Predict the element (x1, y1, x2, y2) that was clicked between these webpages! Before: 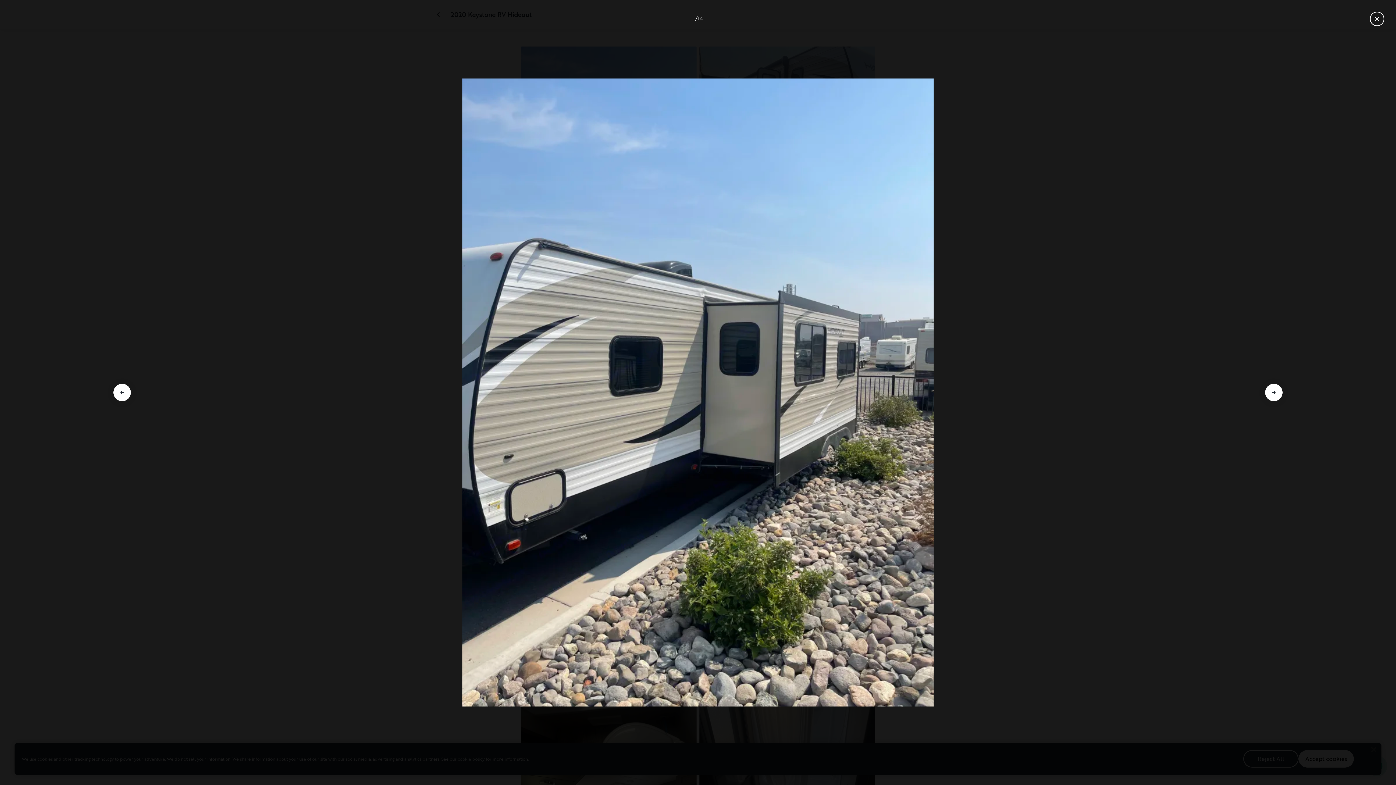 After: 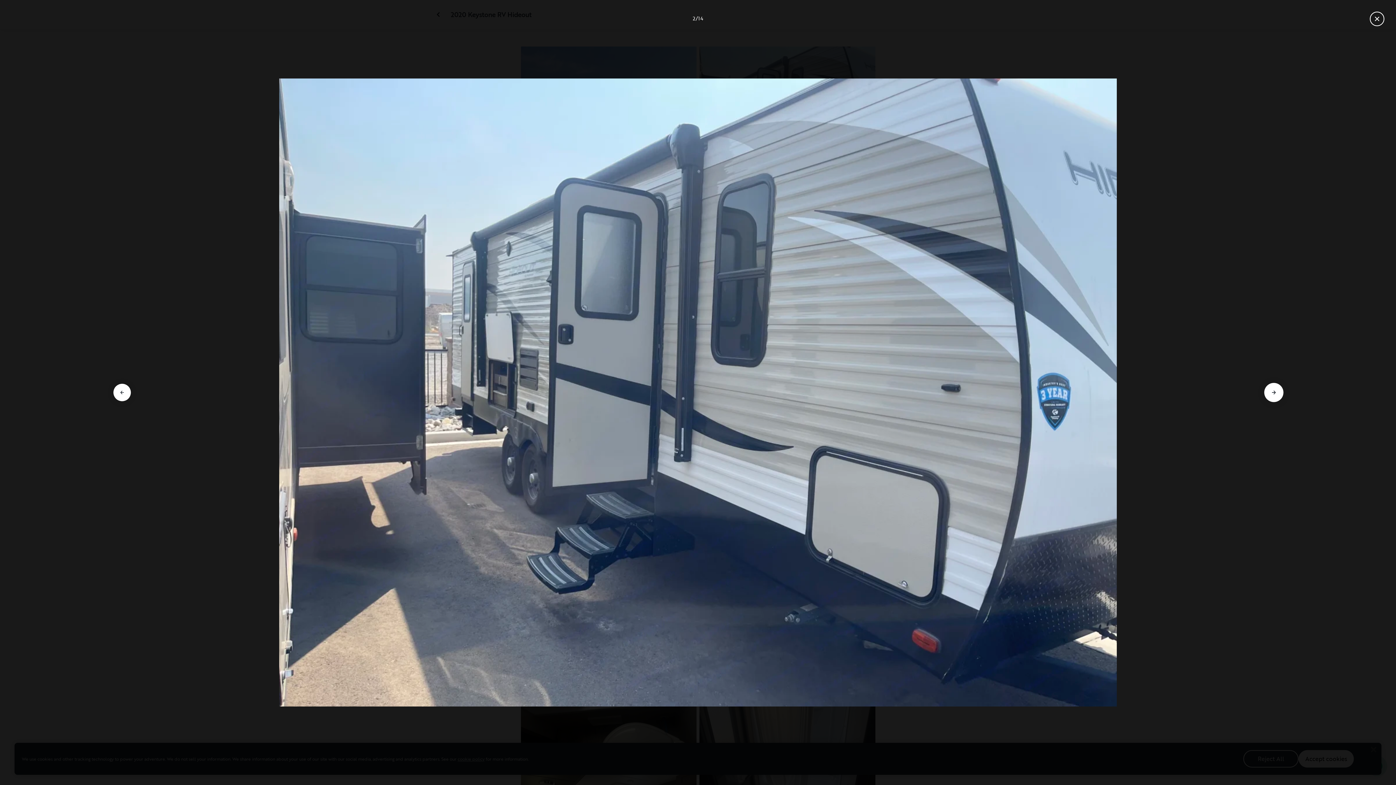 Action: bbox: (1265, 384, 1282, 401) label: Go to next slide